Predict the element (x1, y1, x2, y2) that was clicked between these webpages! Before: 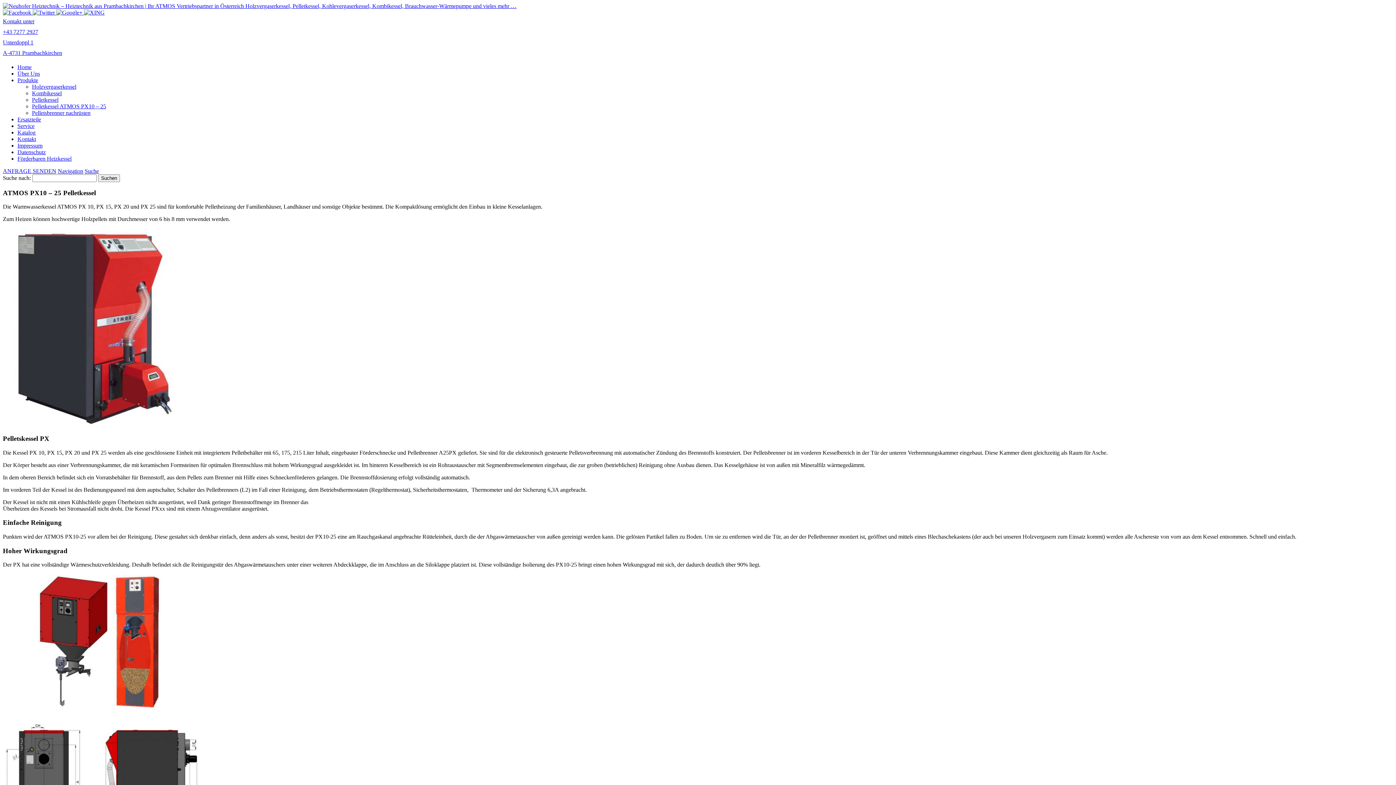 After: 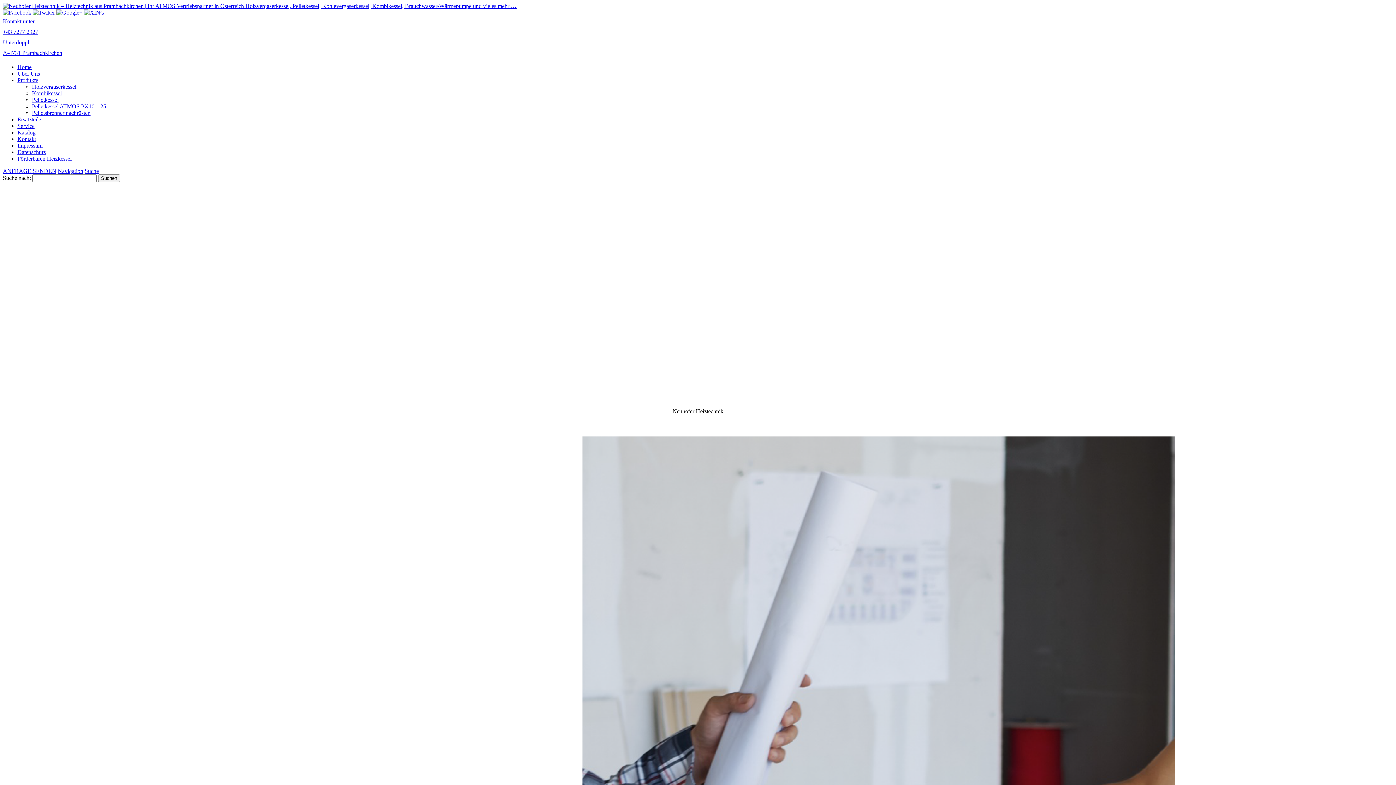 Action: bbox: (2, 2, 516, 9)